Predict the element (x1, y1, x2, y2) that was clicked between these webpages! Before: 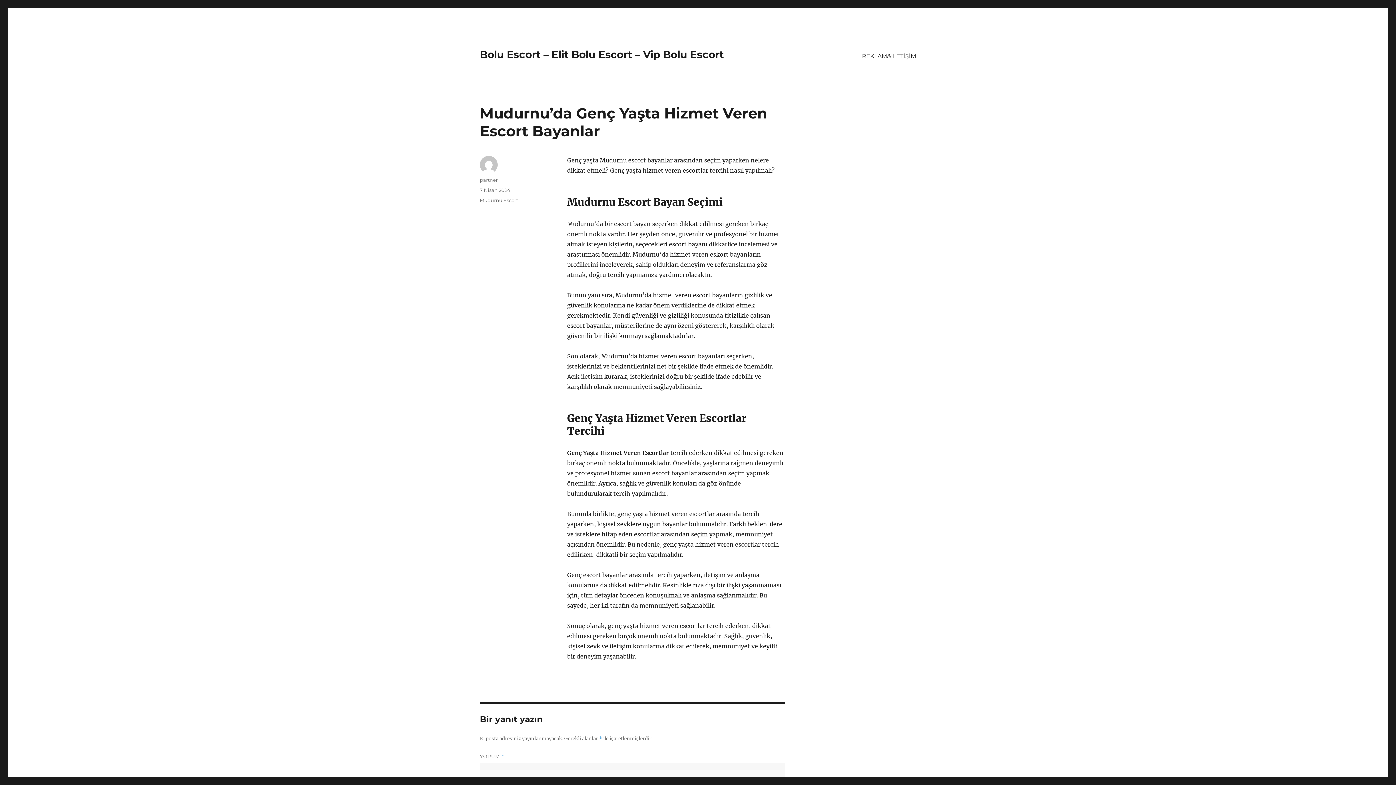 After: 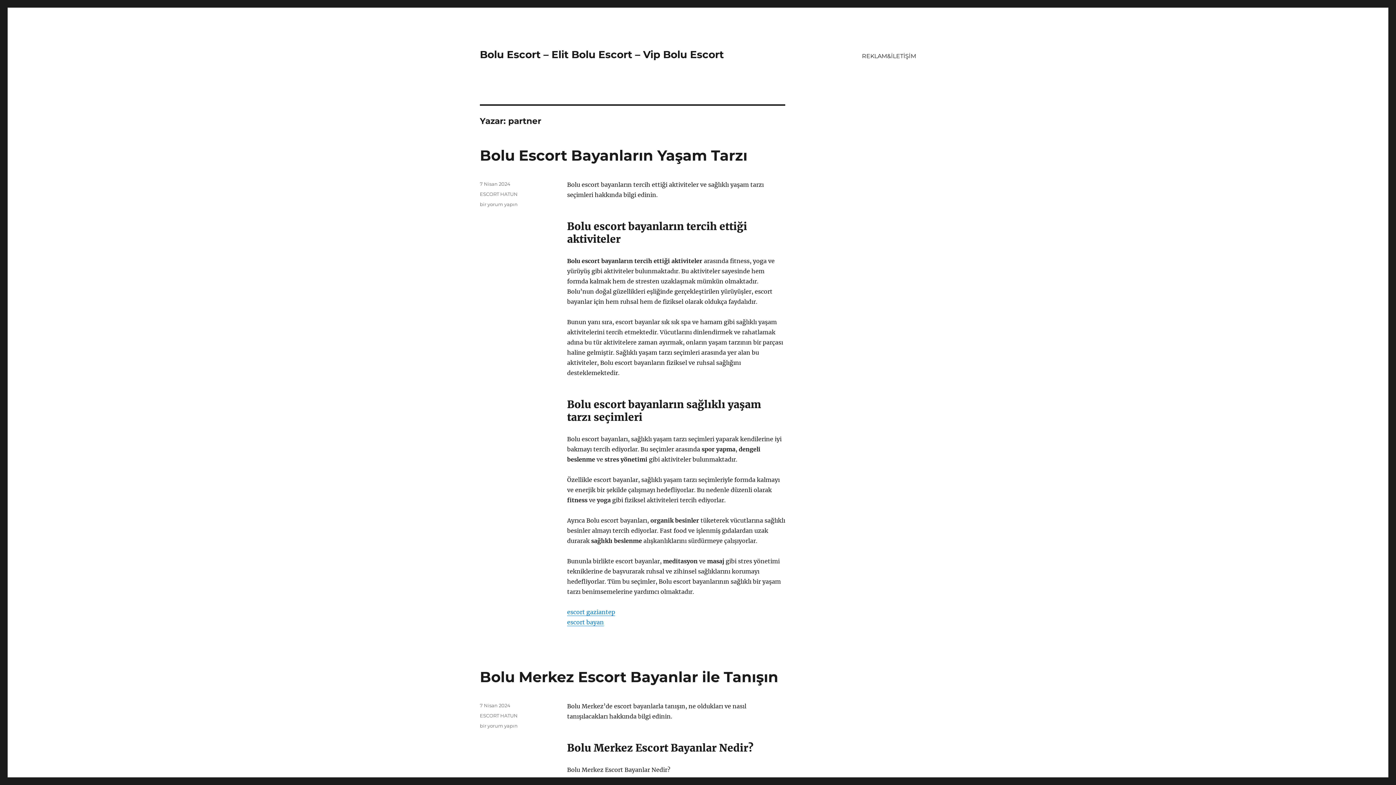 Action: label: partner bbox: (480, 177, 497, 182)